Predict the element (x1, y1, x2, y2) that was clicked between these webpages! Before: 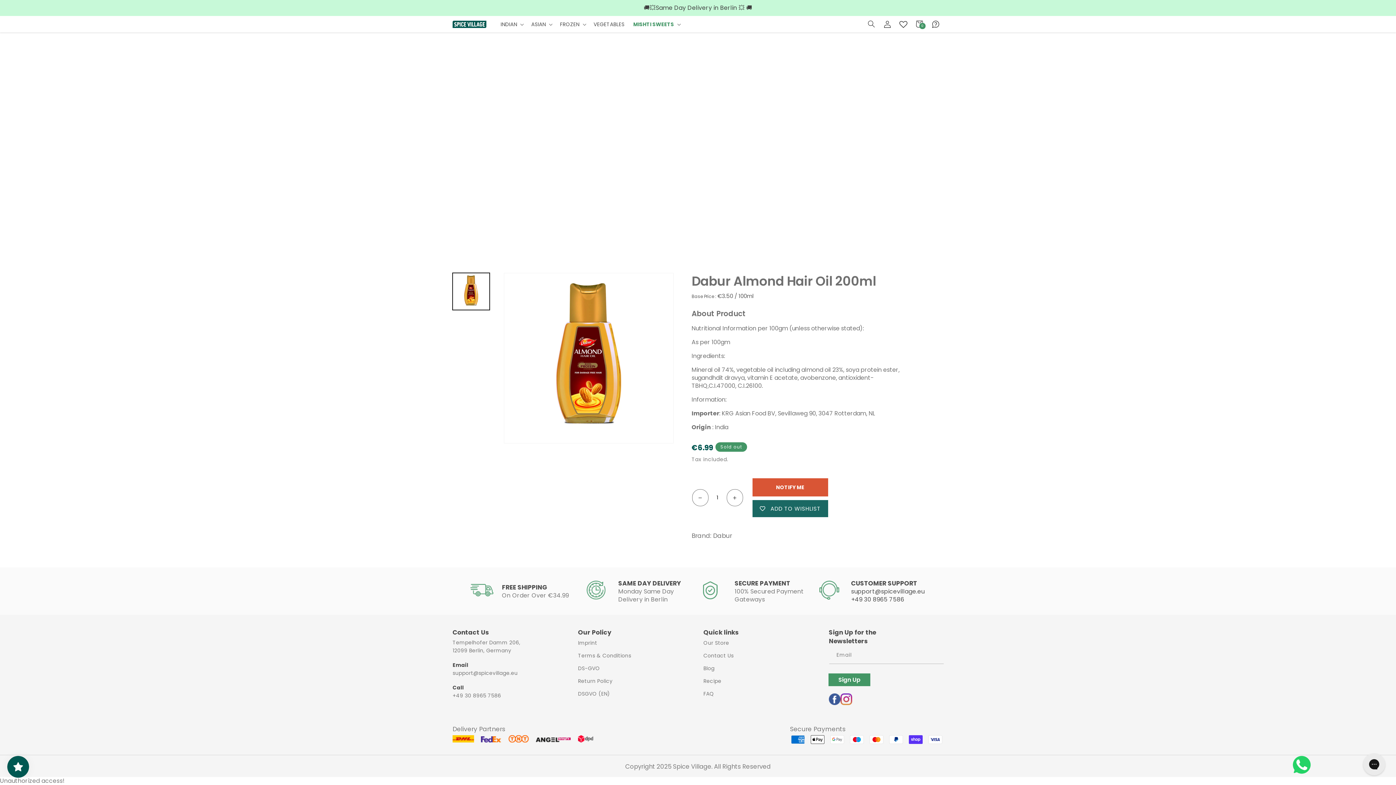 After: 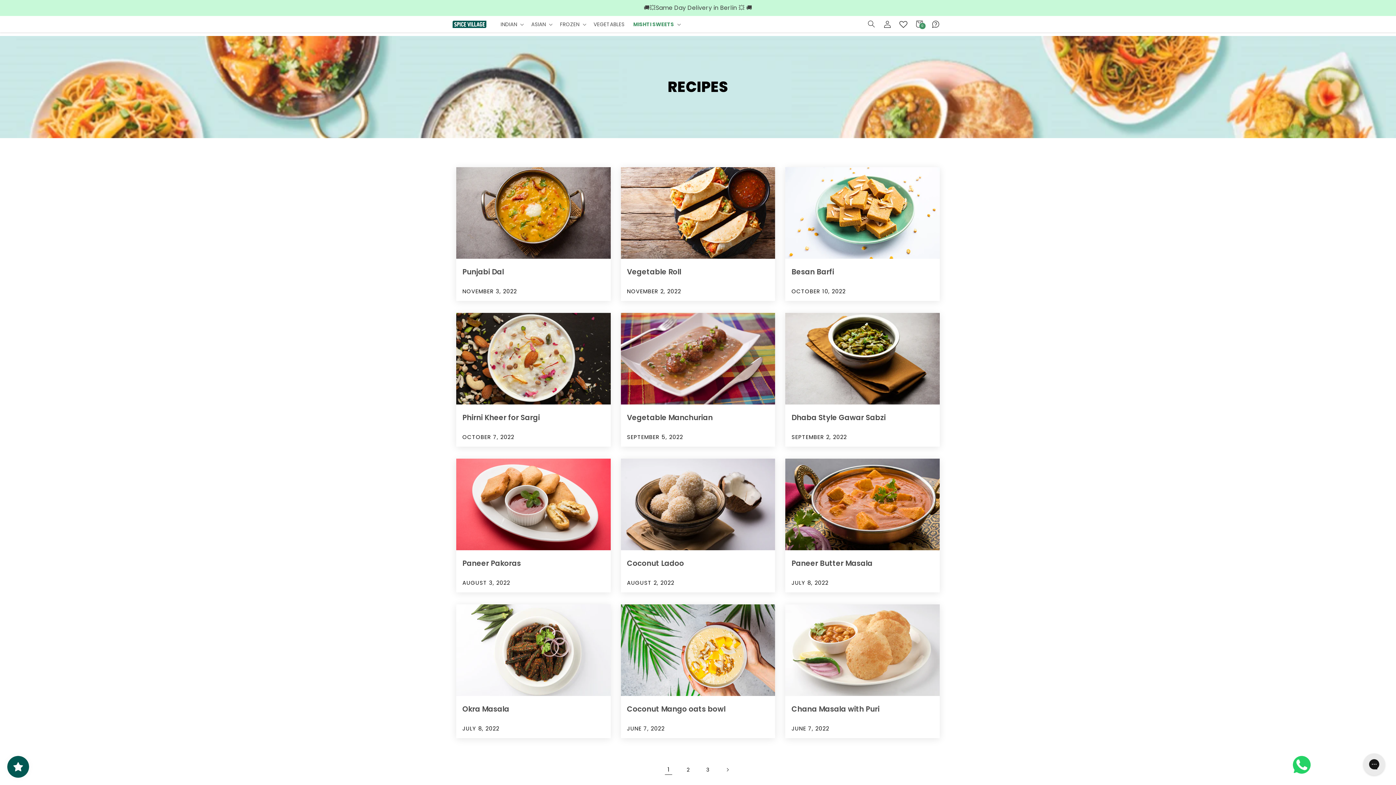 Action: bbox: (703, 675, 721, 688) label: Recipe